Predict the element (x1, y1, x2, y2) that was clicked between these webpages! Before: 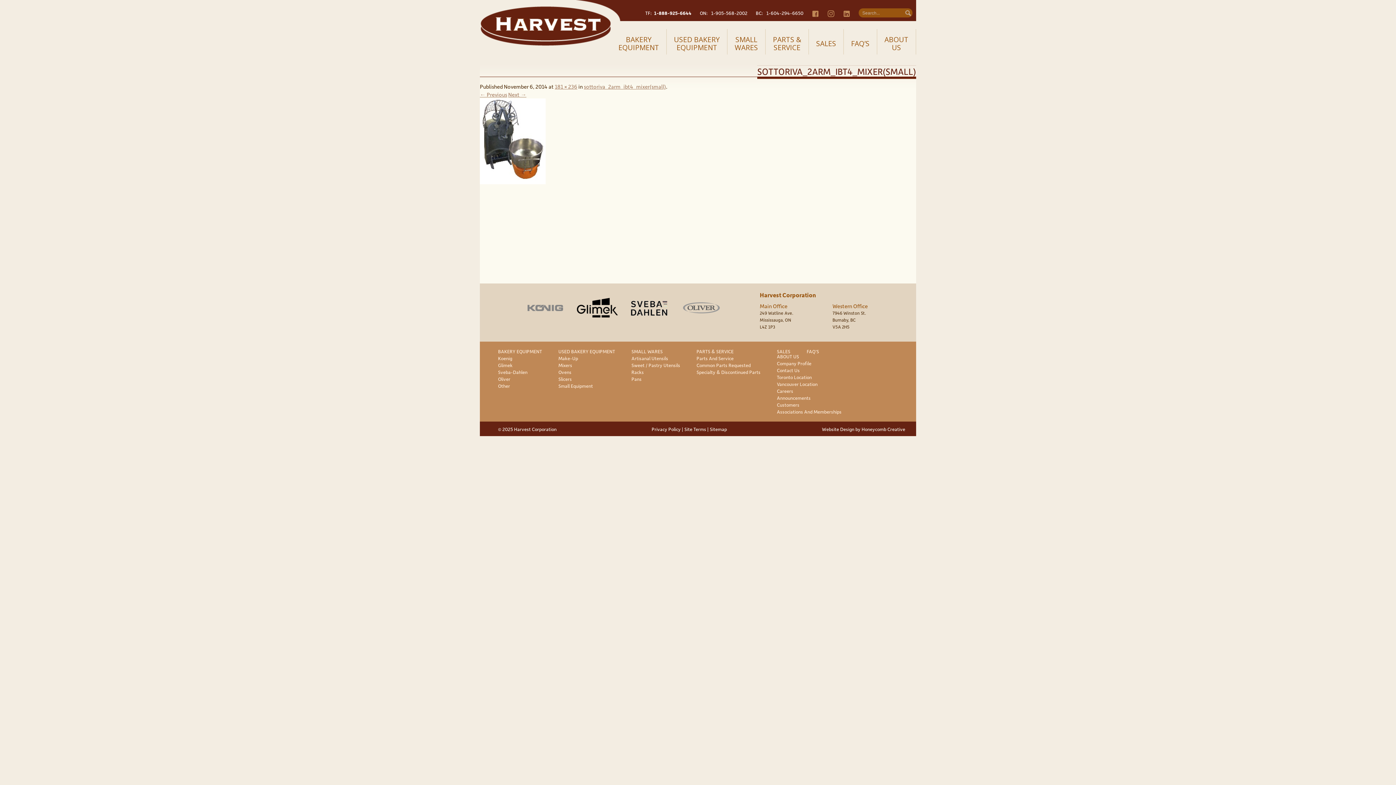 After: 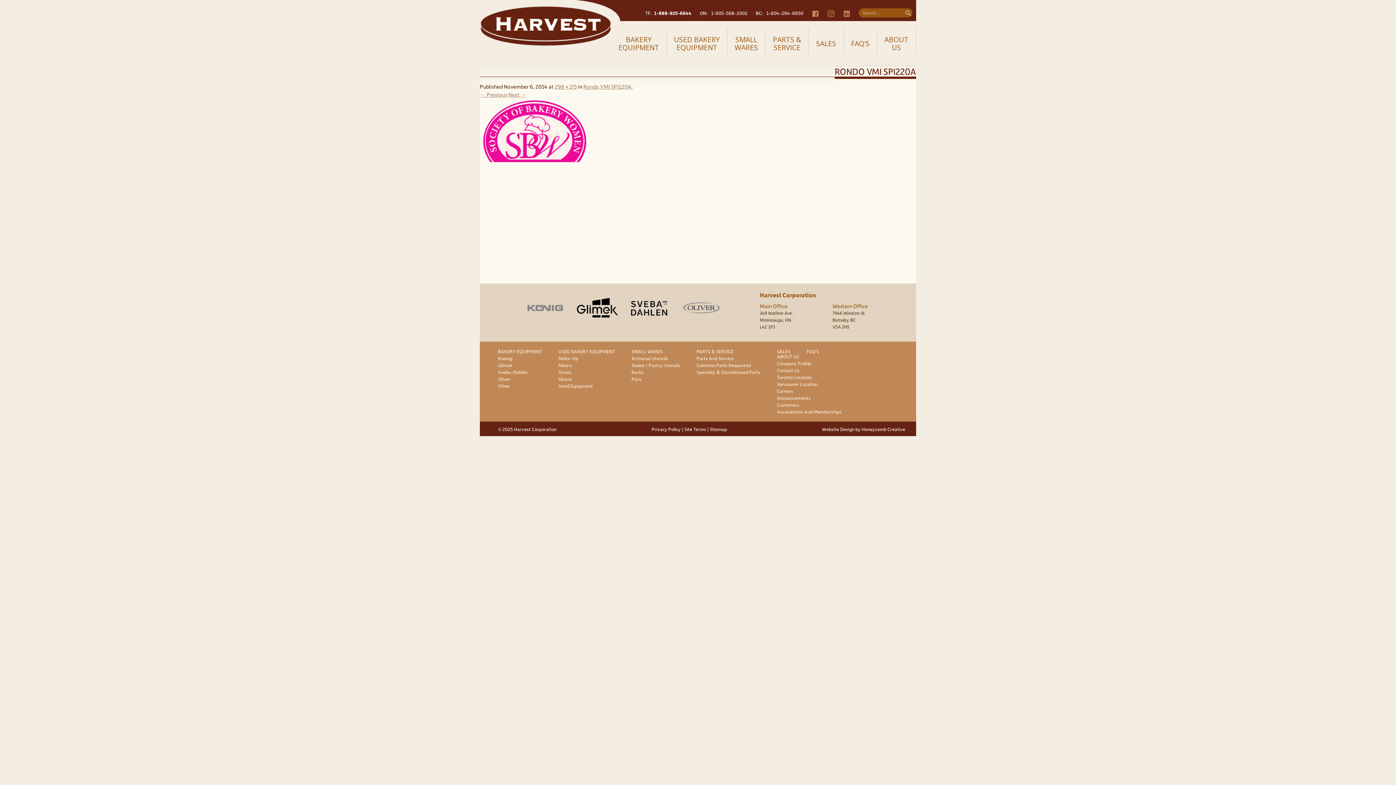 Action: label: ← Previous bbox: (480, 90, 507, 98)